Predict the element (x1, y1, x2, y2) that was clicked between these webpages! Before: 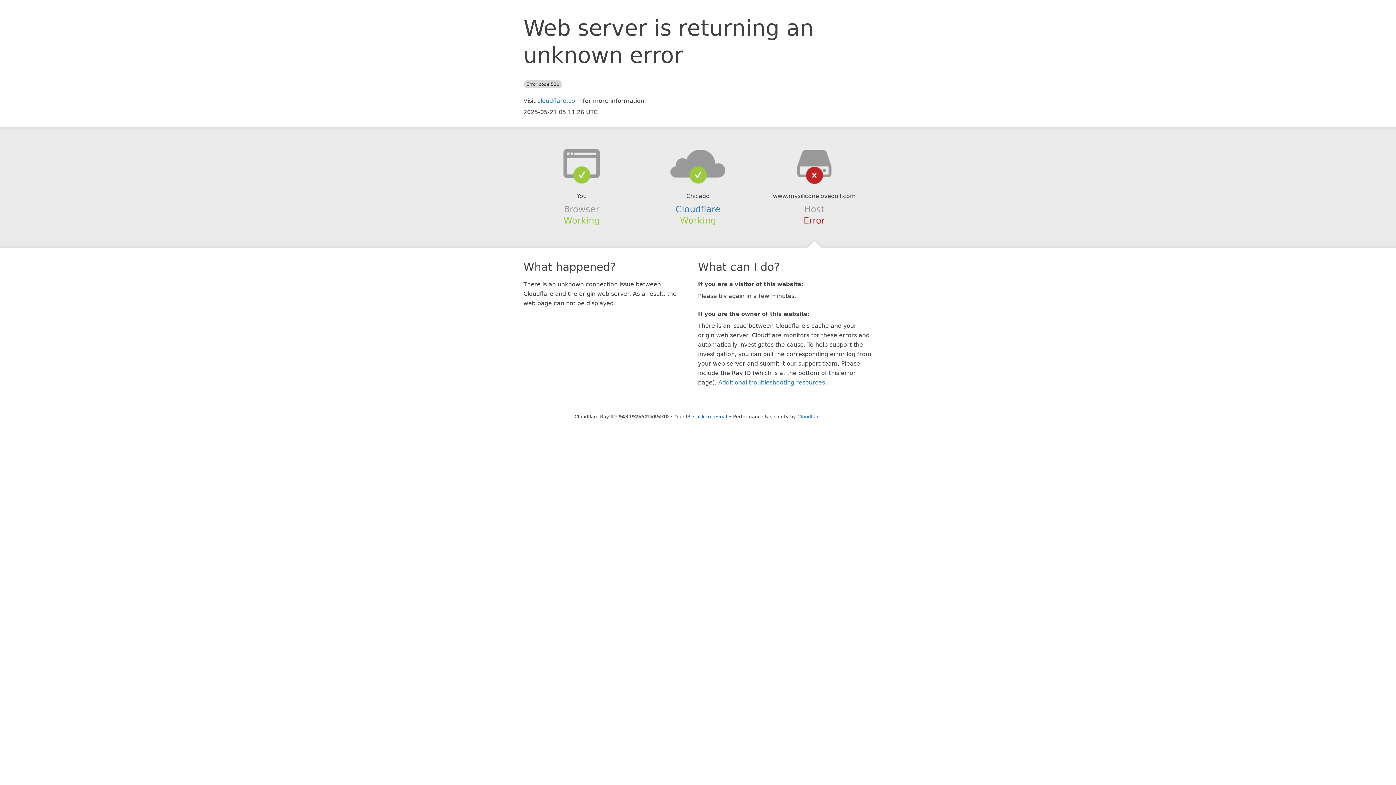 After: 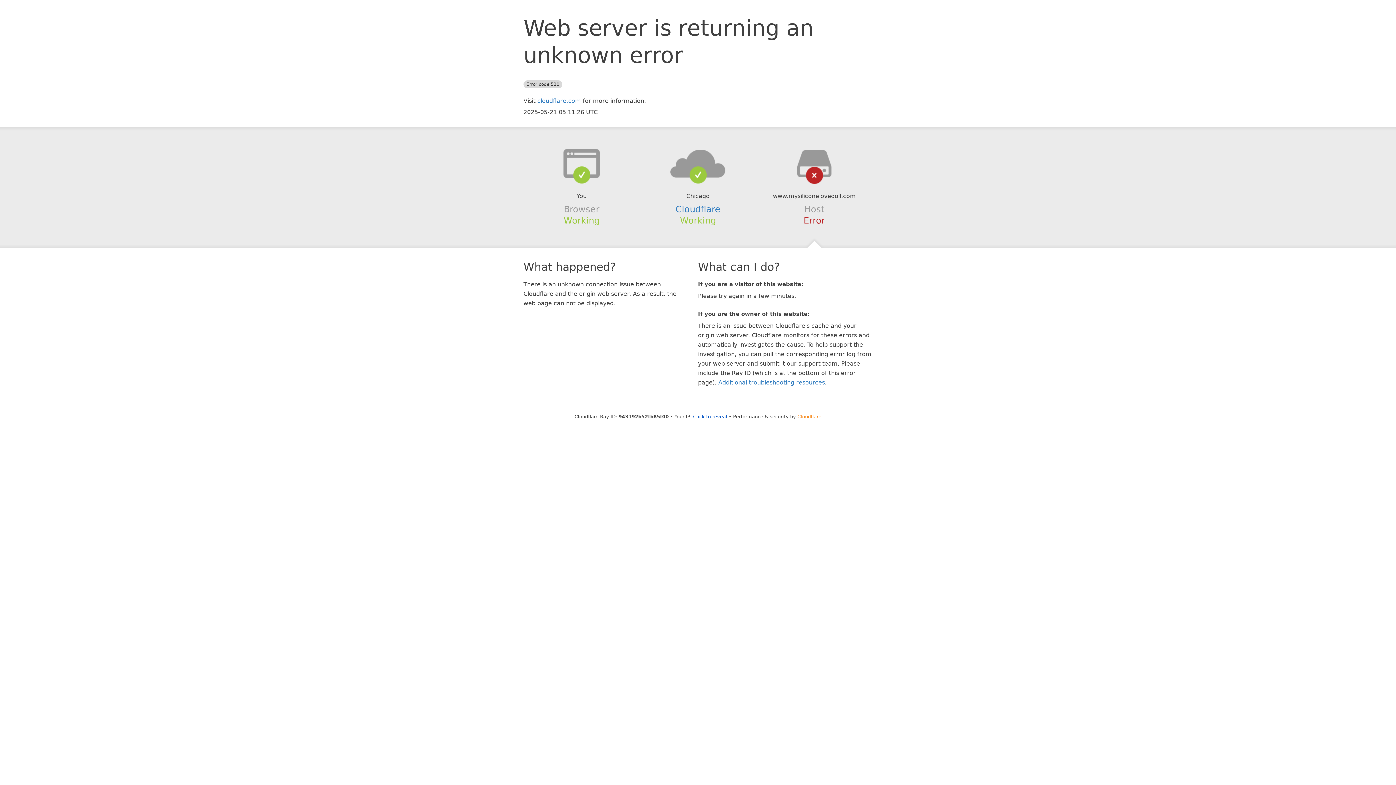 Action: label: Cloudflare bbox: (797, 414, 821, 419)